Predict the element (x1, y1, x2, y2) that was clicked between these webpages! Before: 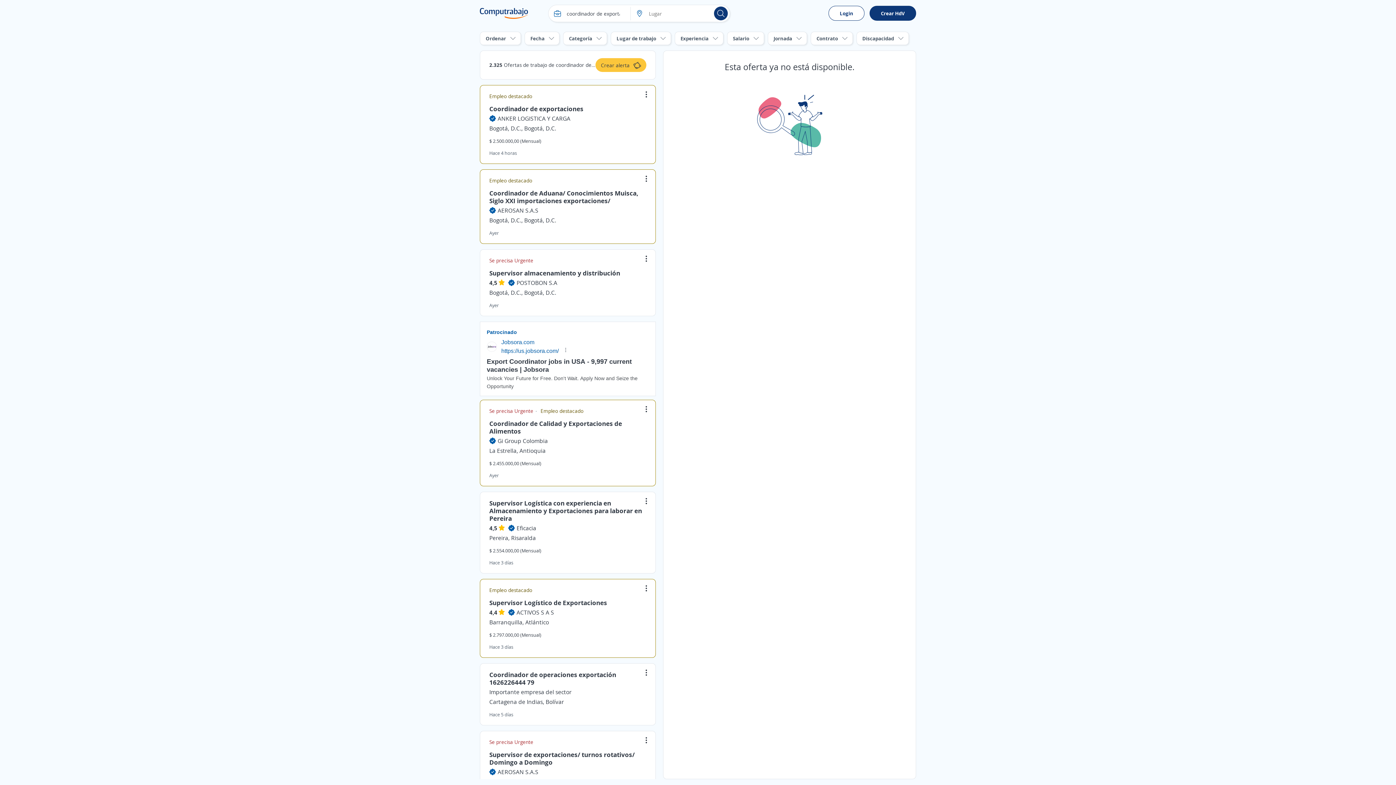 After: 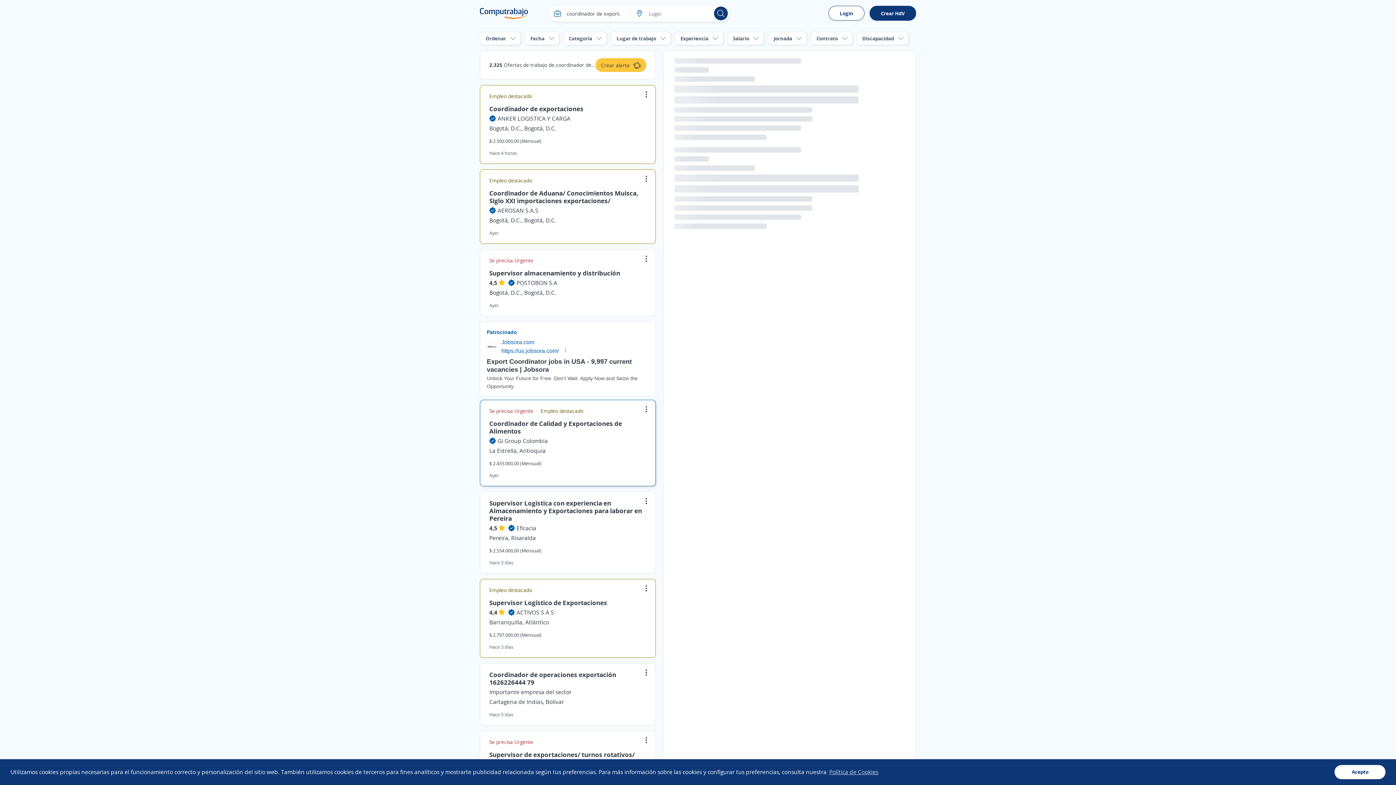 Action: label: Gi Group Colombia bbox: (497, 437, 548, 445)